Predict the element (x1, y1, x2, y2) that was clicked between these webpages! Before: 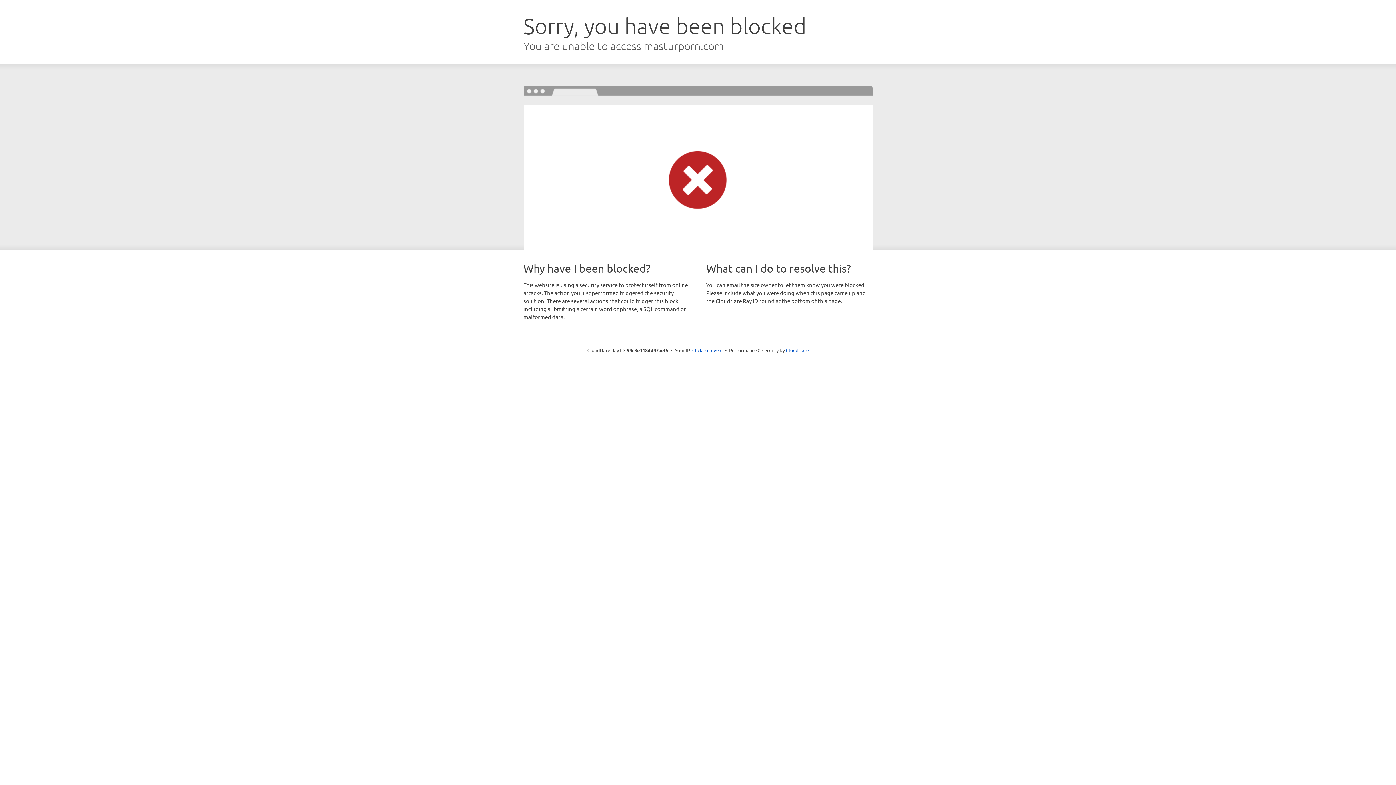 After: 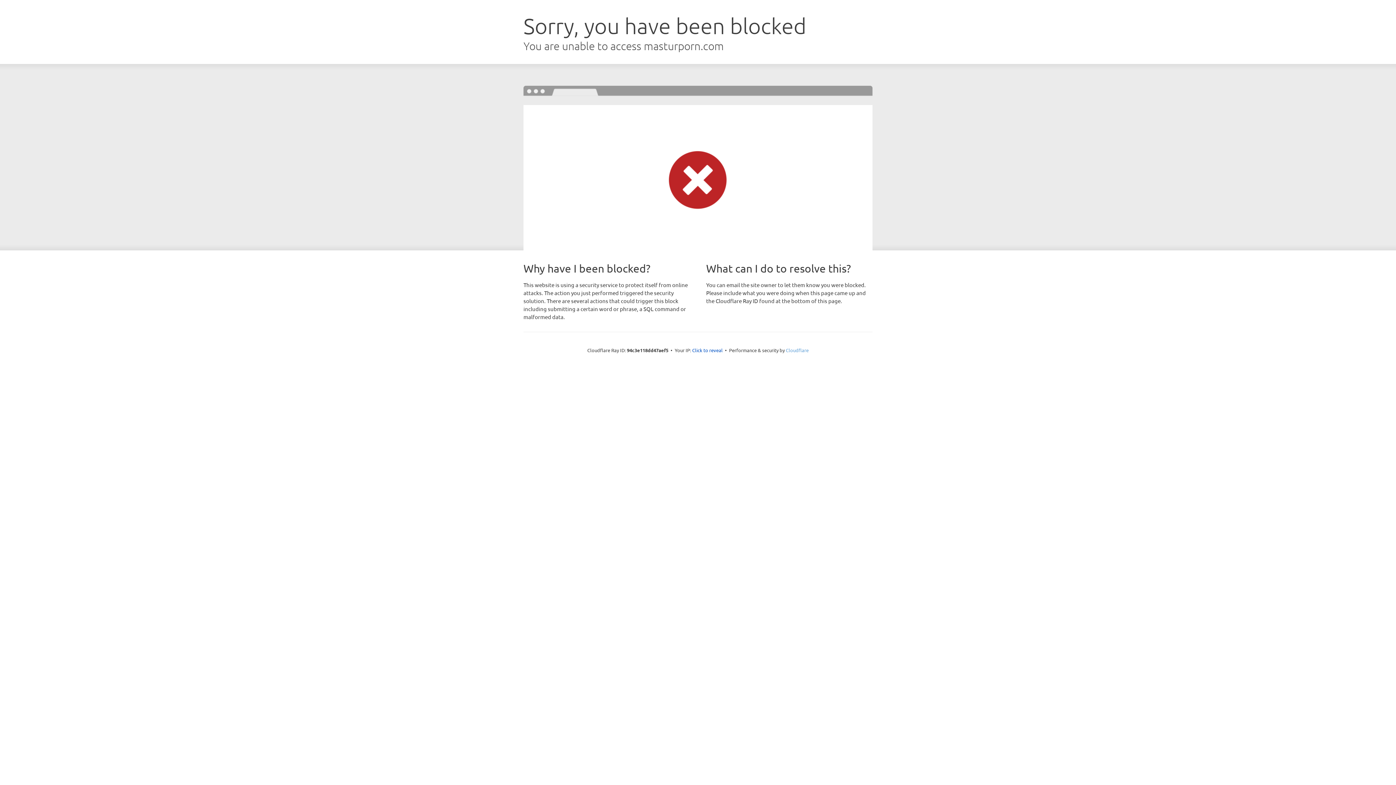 Action: bbox: (786, 347, 808, 353) label: Cloudflare